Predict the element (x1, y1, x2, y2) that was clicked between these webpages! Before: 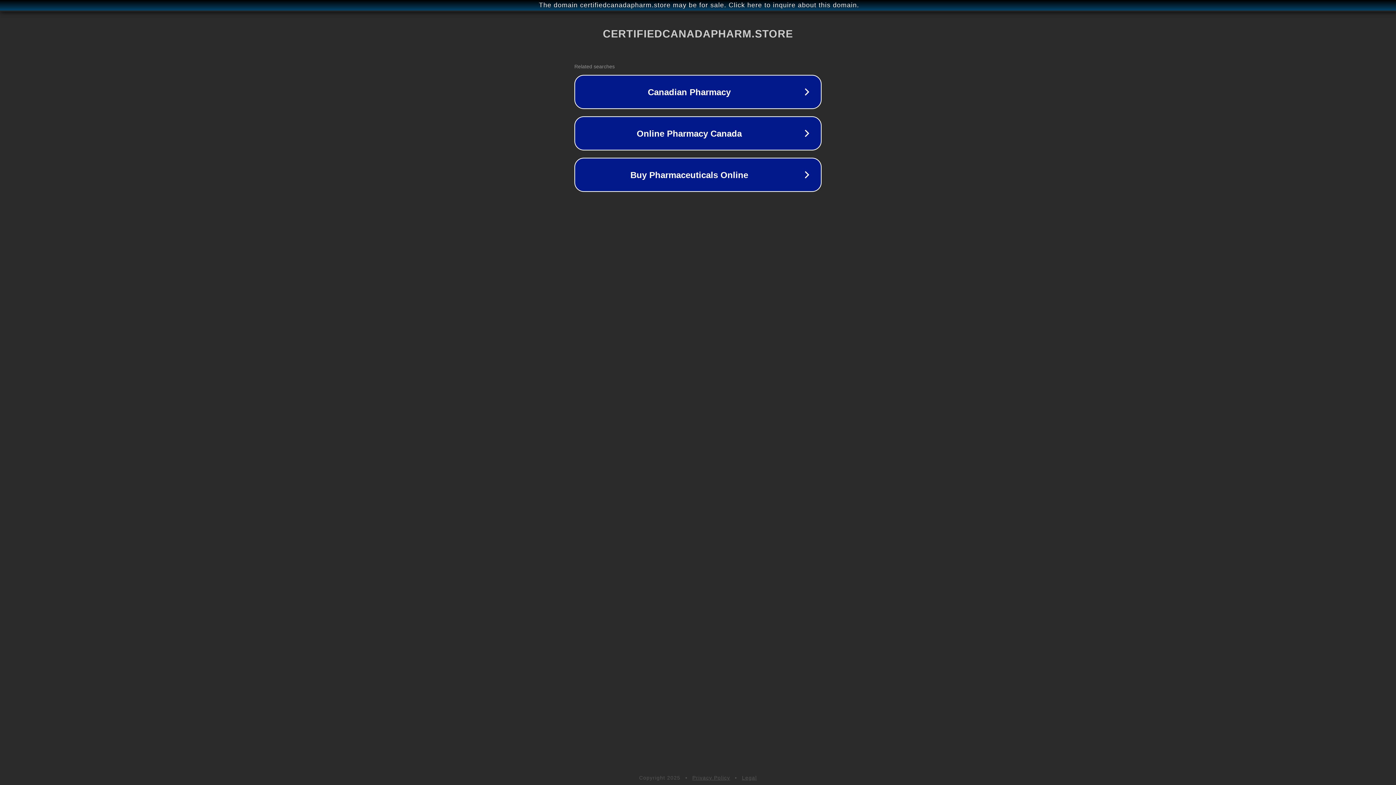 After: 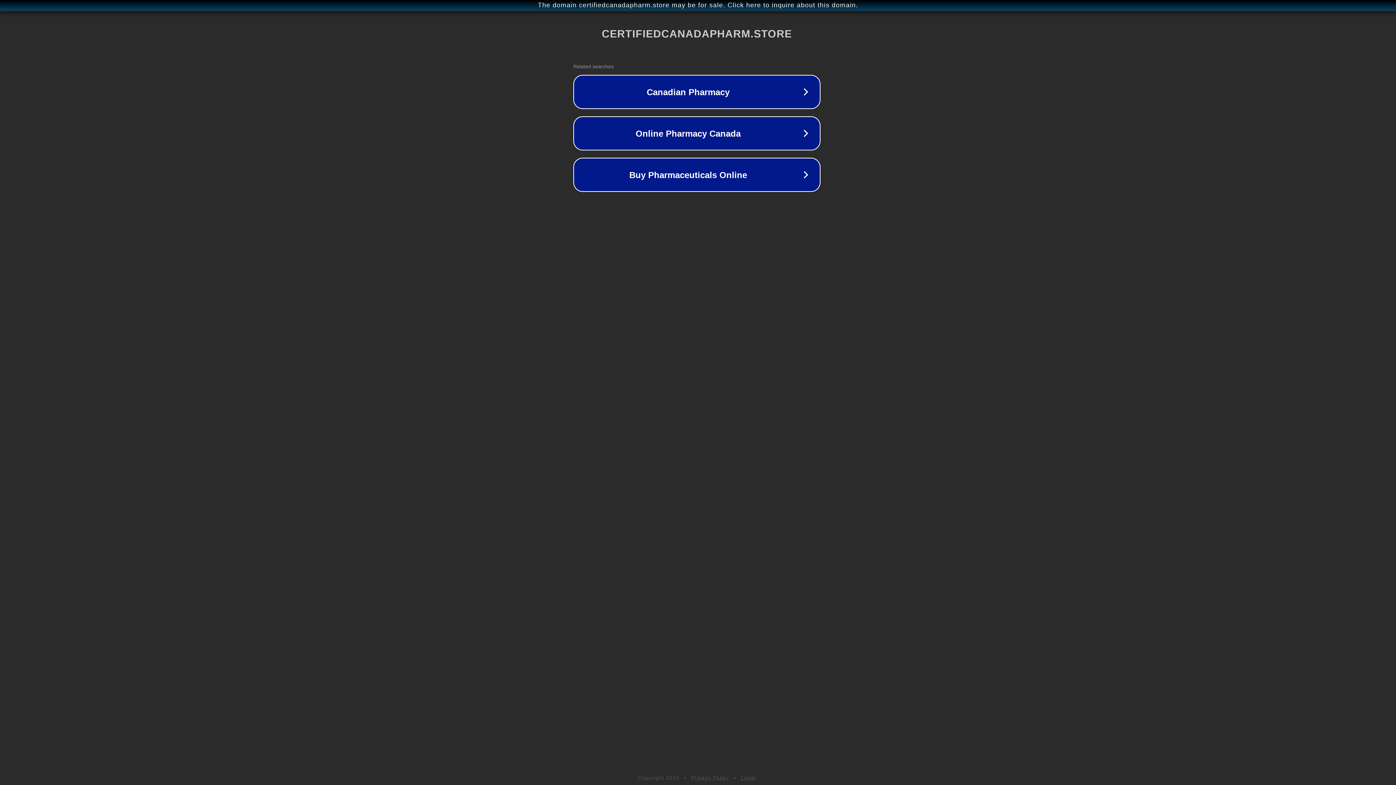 Action: bbox: (1, 1, 1397, 9) label: The domain certifiedcanadapharm.store may be for sale. Click here to inquire about this domain.